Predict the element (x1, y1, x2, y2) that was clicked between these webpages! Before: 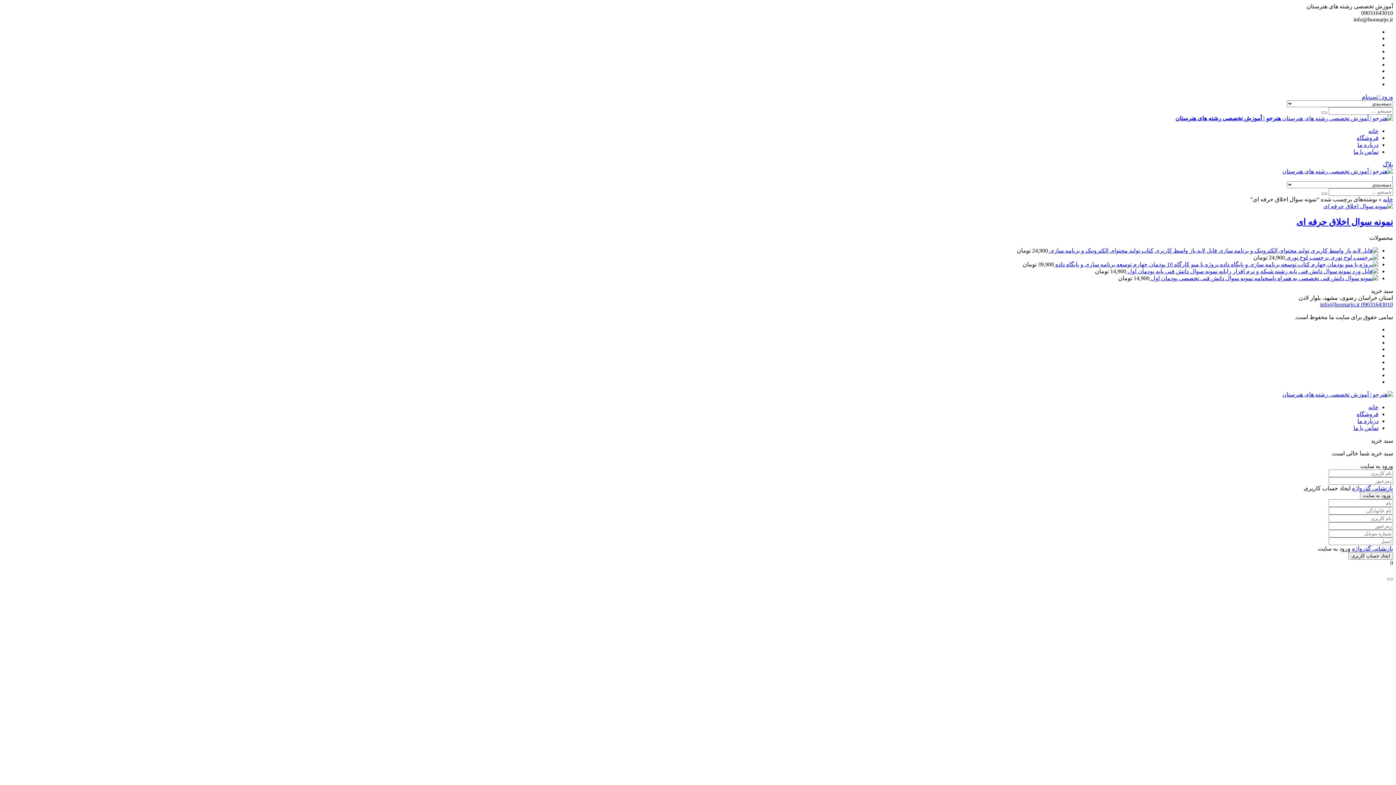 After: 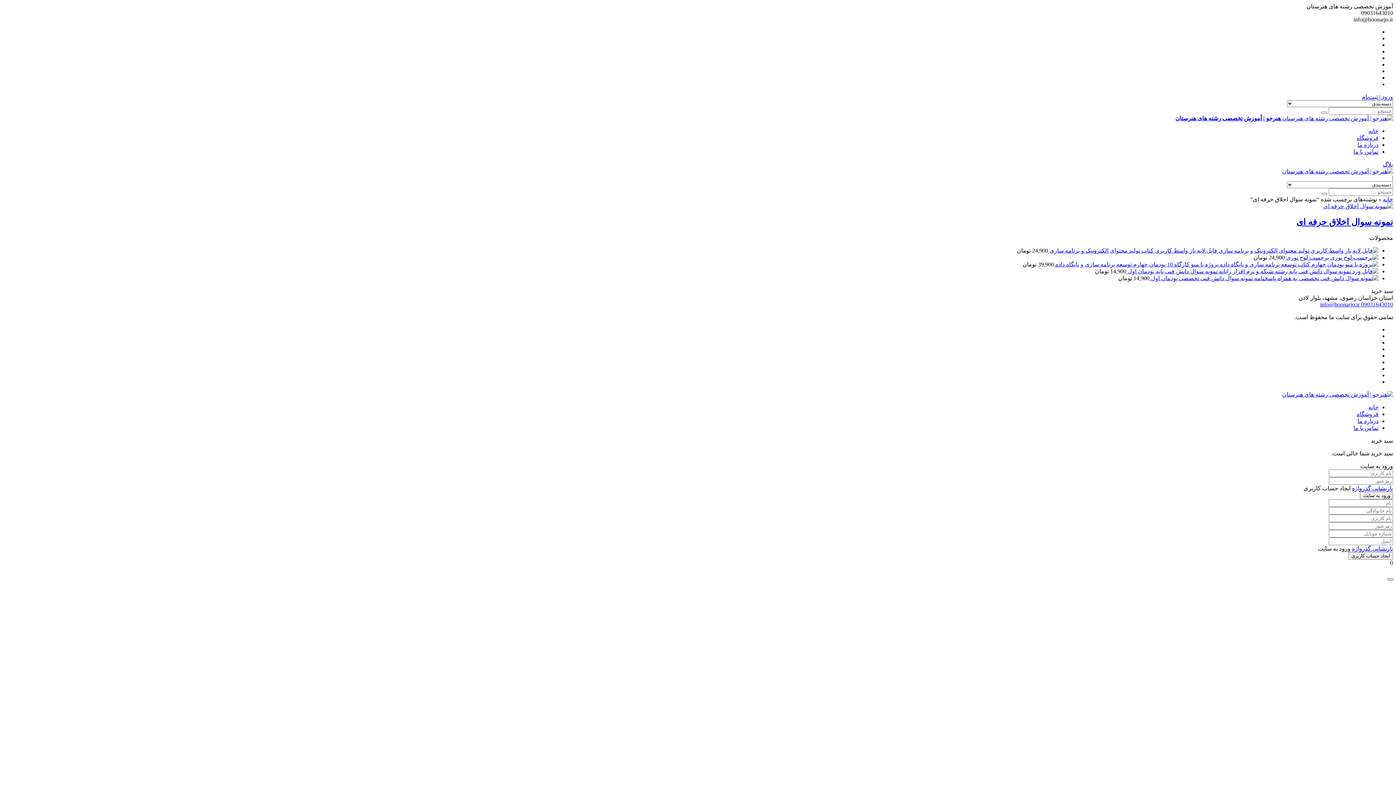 Action: label: Close bbox: (1387, 578, 1393, 580)